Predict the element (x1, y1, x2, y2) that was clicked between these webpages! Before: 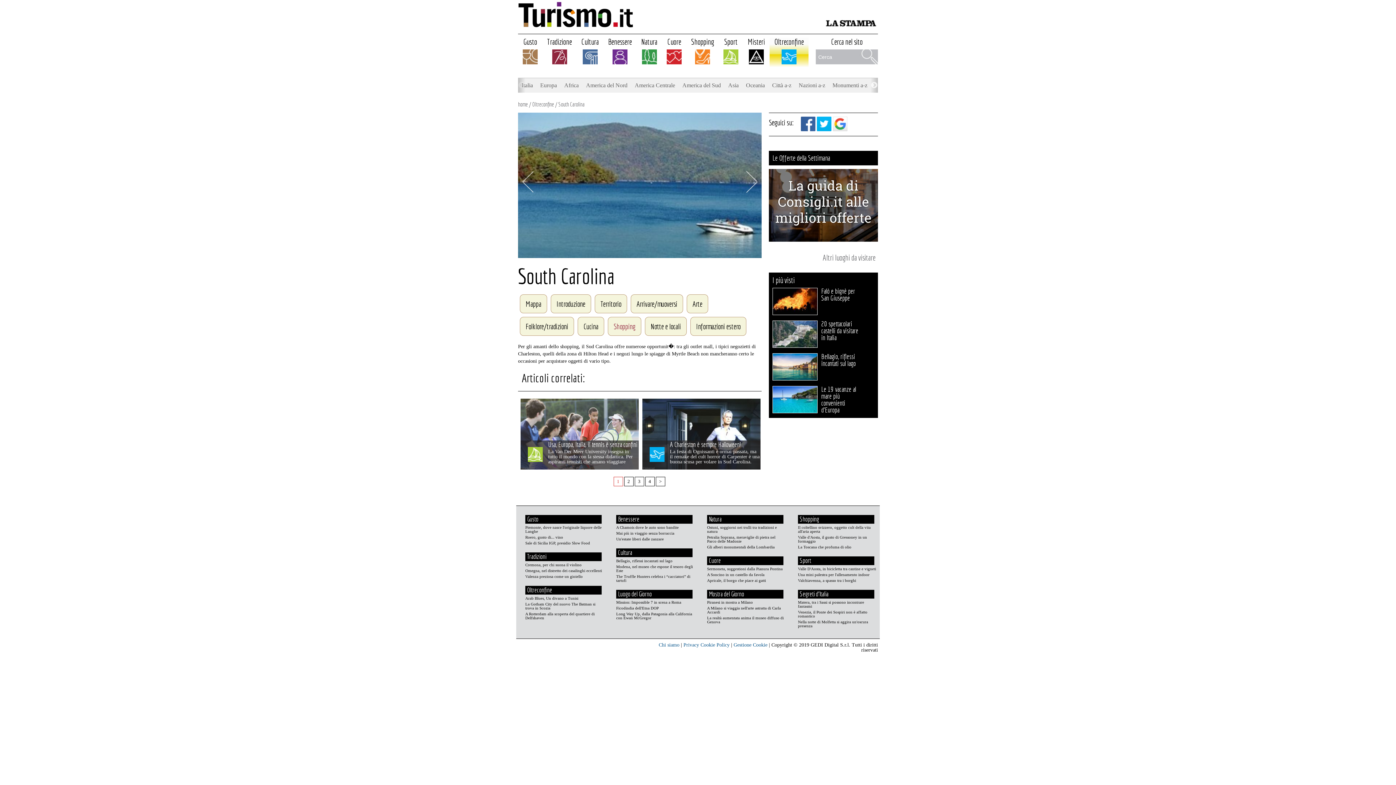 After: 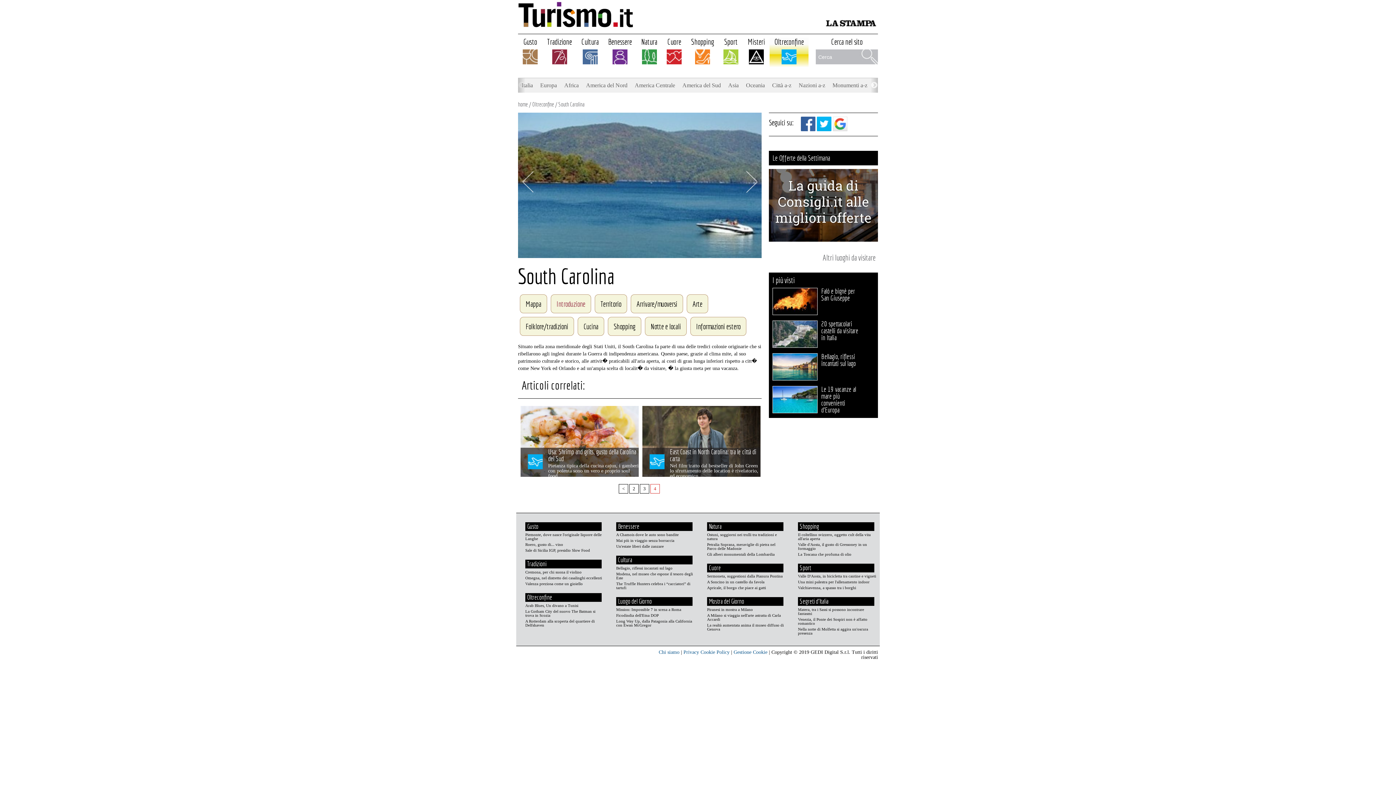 Action: label: 4 bbox: (645, 477, 654, 486)